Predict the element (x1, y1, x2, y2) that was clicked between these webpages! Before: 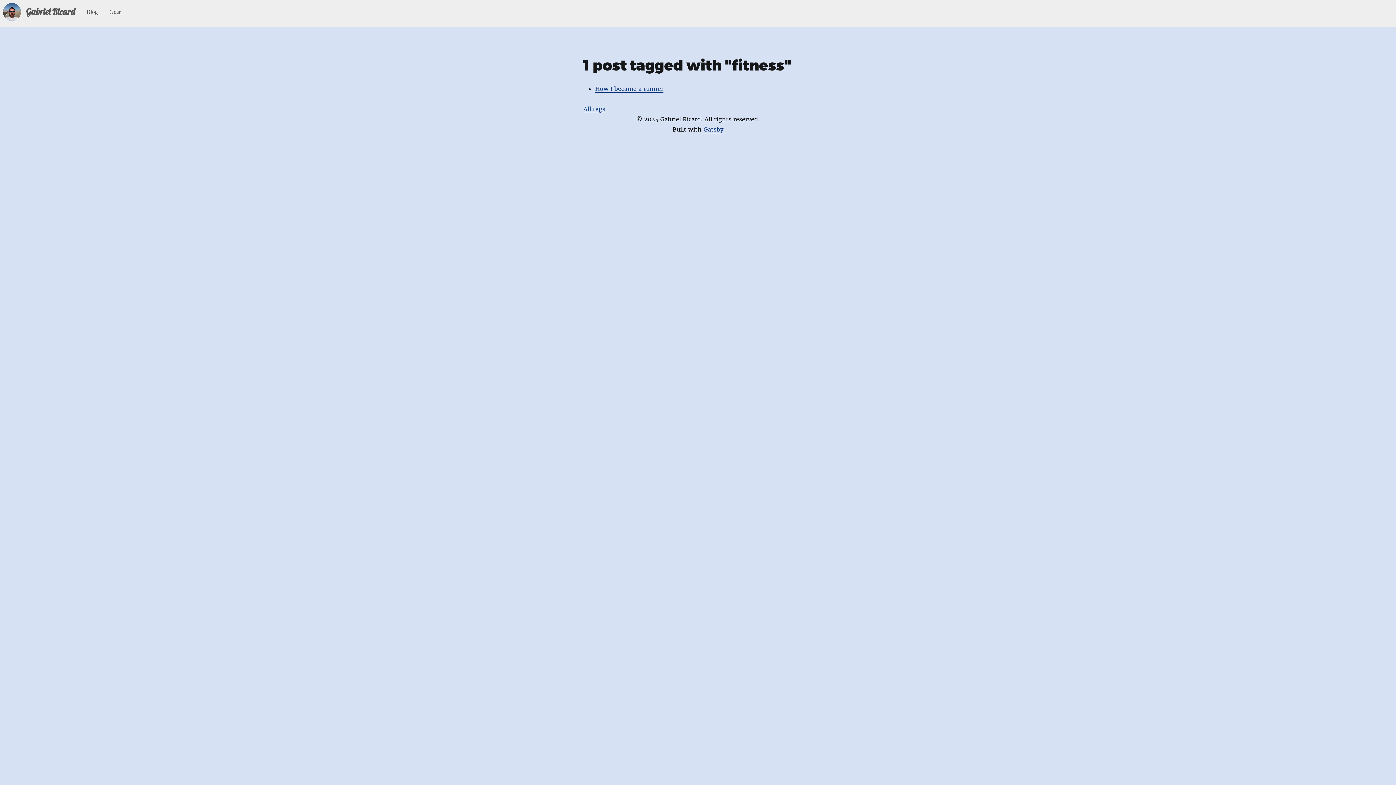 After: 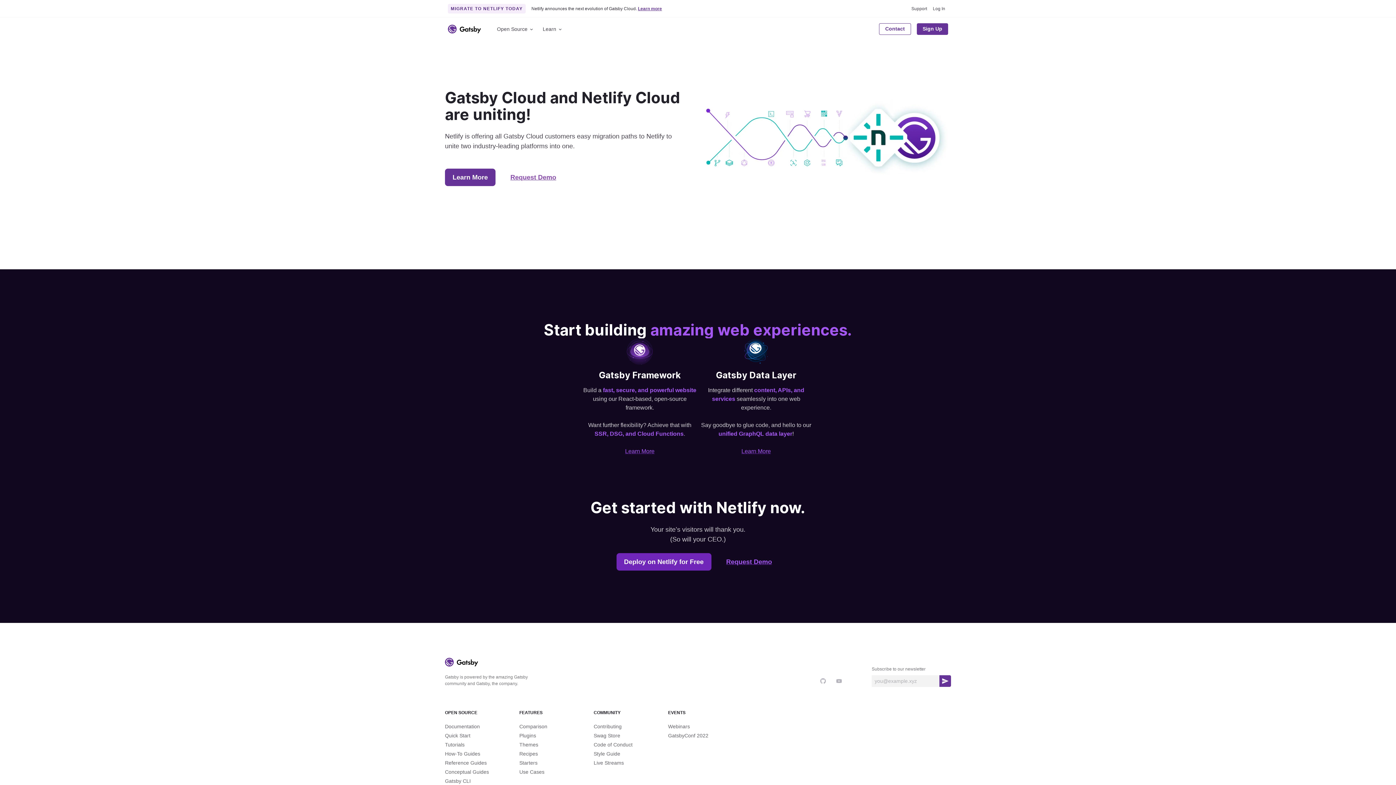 Action: bbox: (703, 125, 723, 133) label: Gatsby